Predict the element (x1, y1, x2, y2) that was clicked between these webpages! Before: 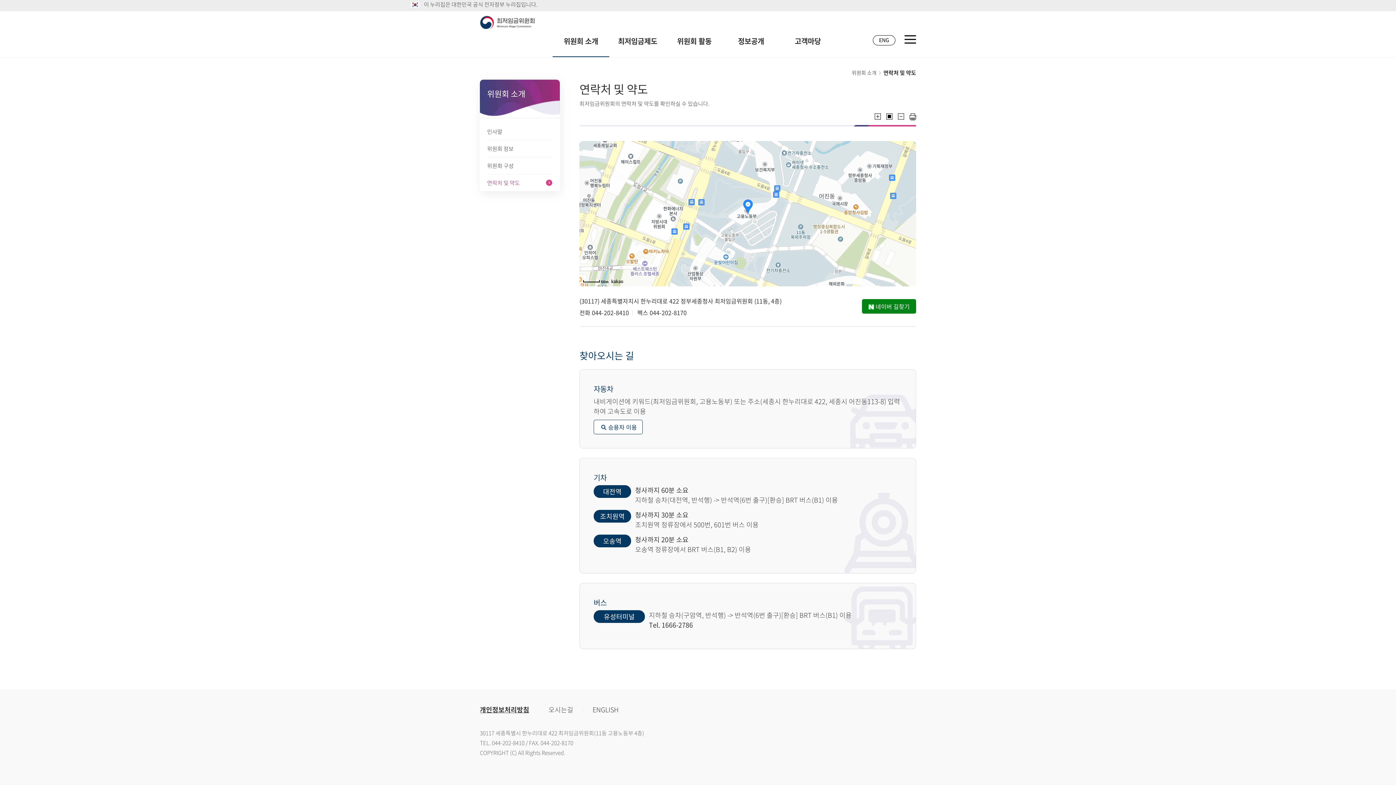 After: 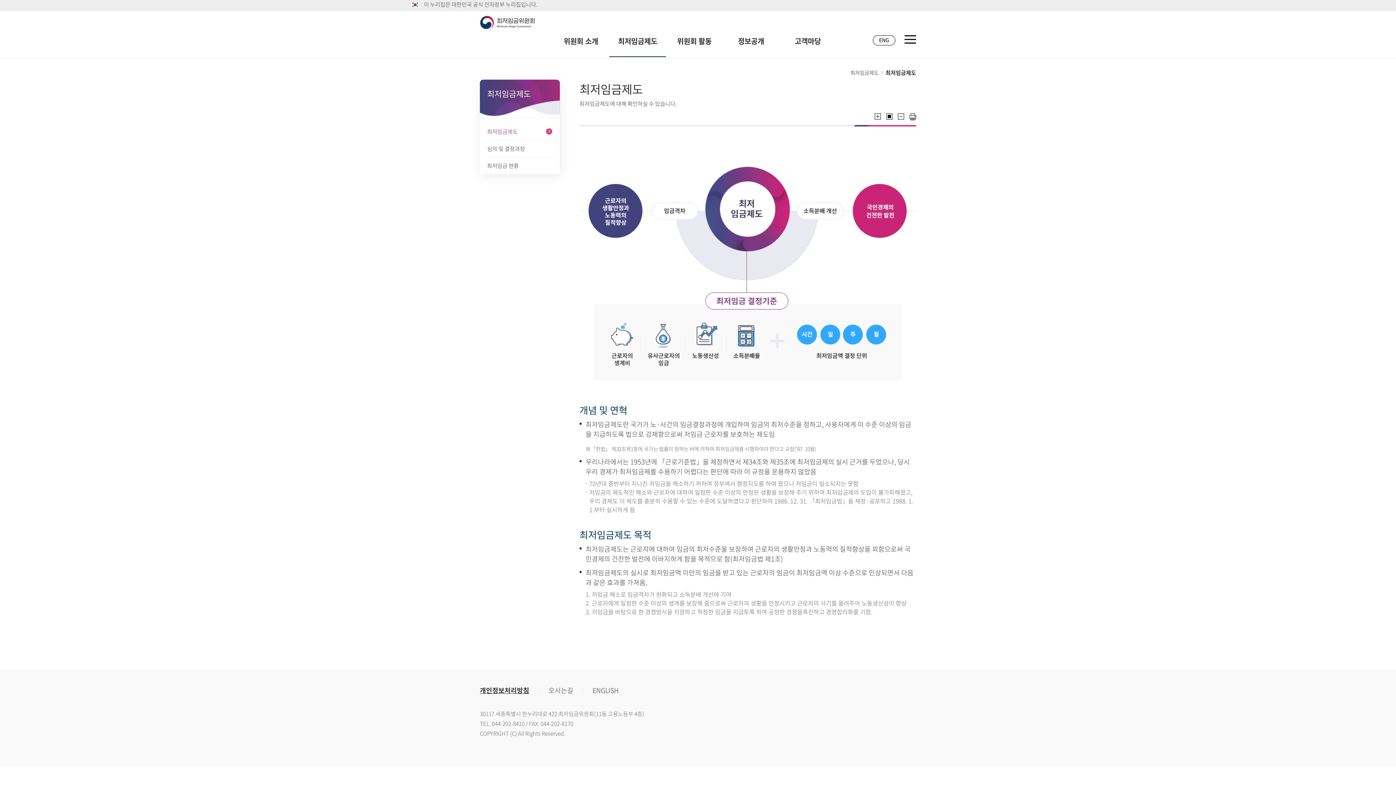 Action: bbox: (609, 33, 666, 47) label: 최저임금제도